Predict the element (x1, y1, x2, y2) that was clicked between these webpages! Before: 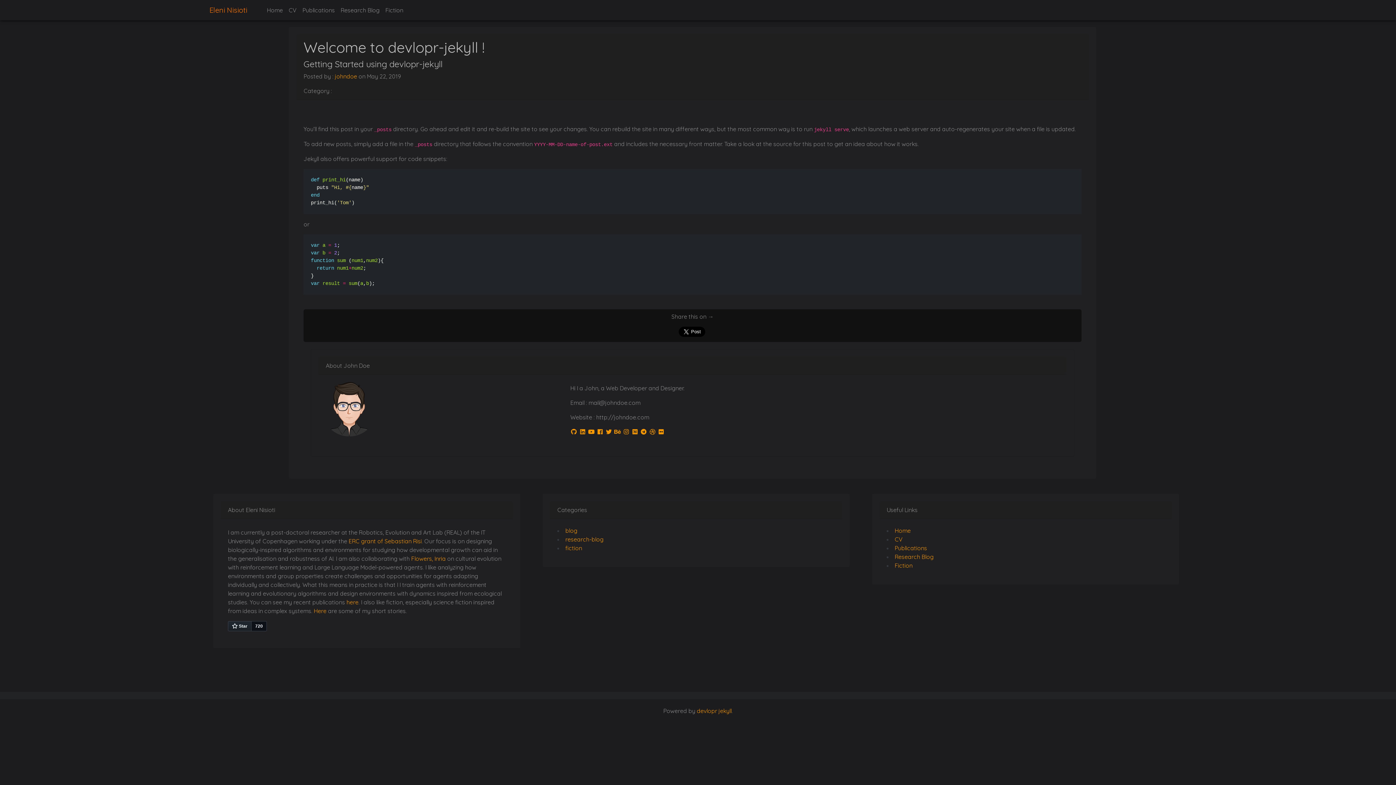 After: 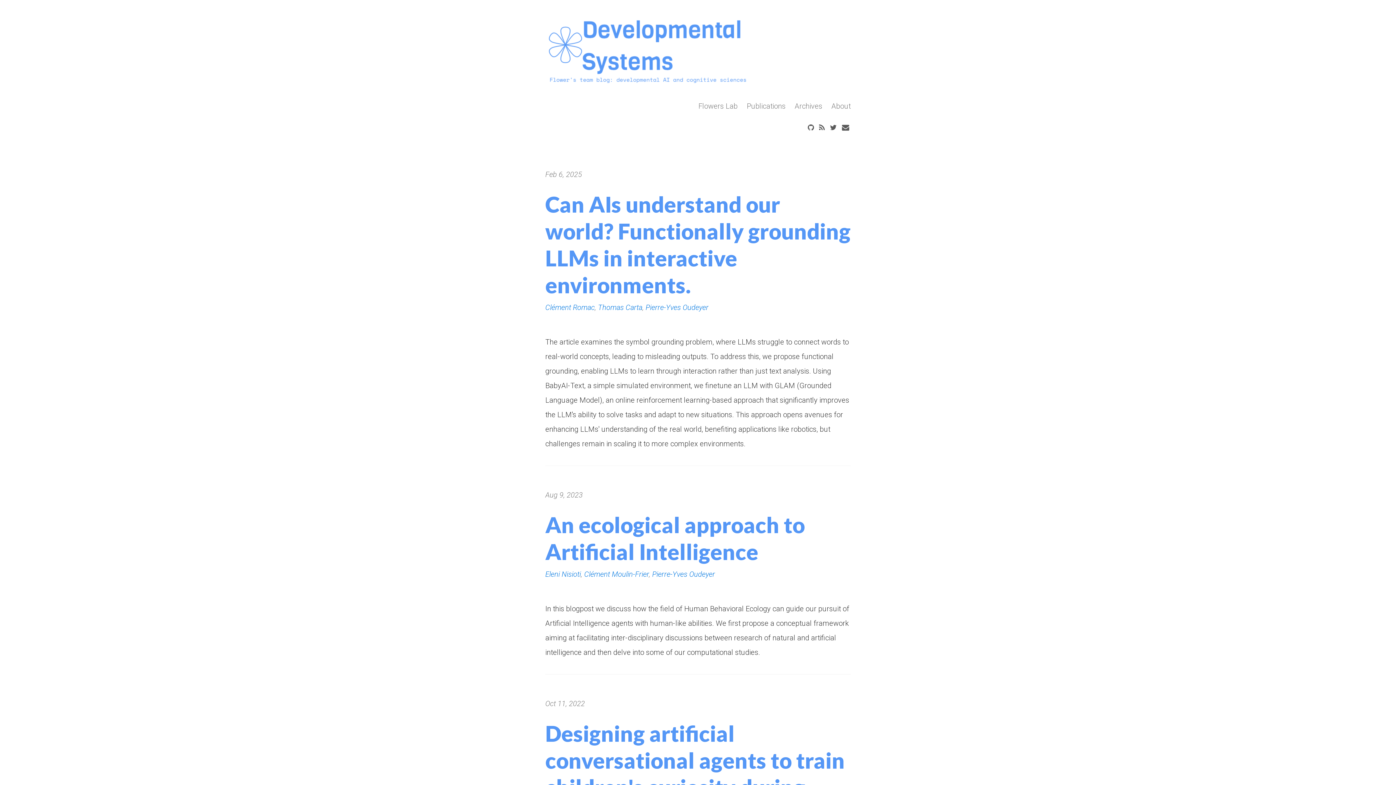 Action: label: Flowers, Inria bbox: (411, 555, 445, 562)